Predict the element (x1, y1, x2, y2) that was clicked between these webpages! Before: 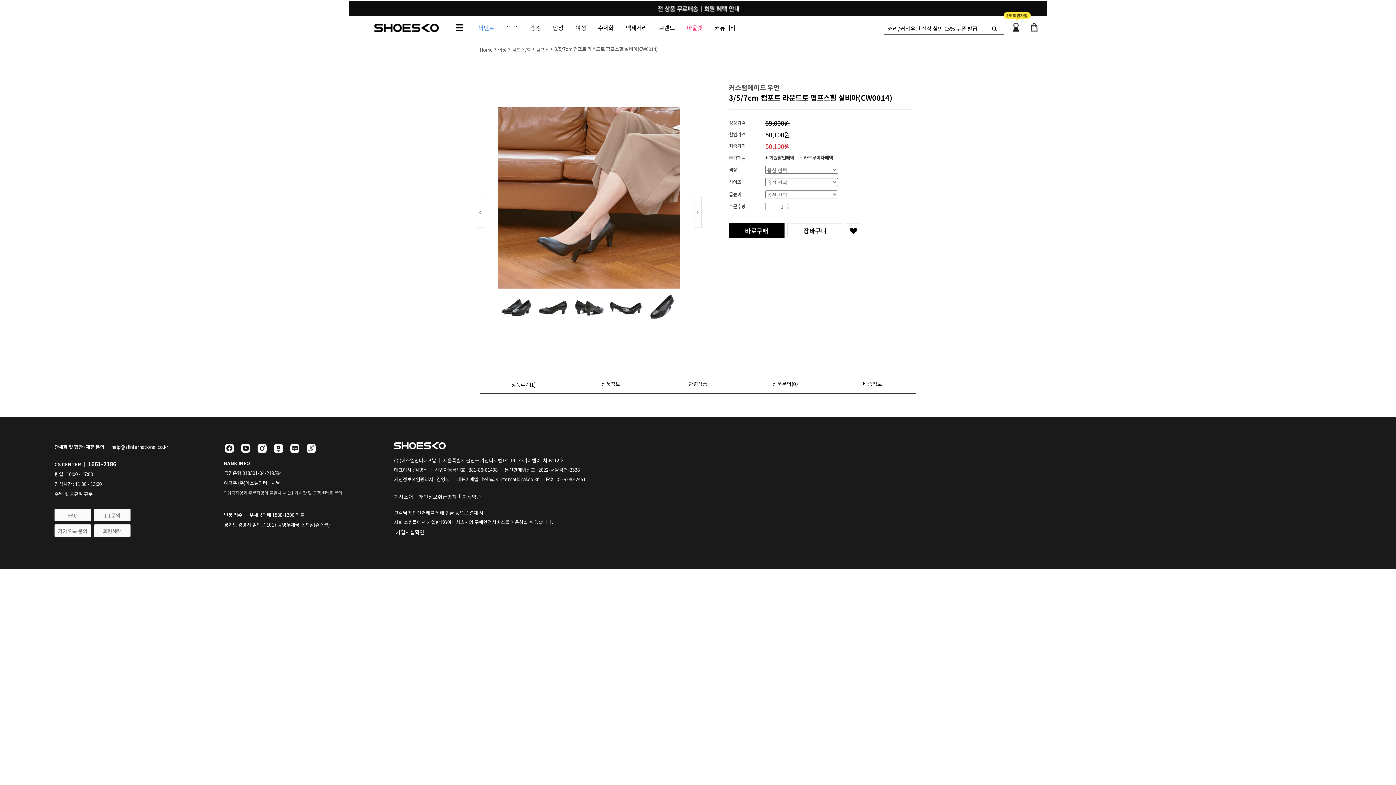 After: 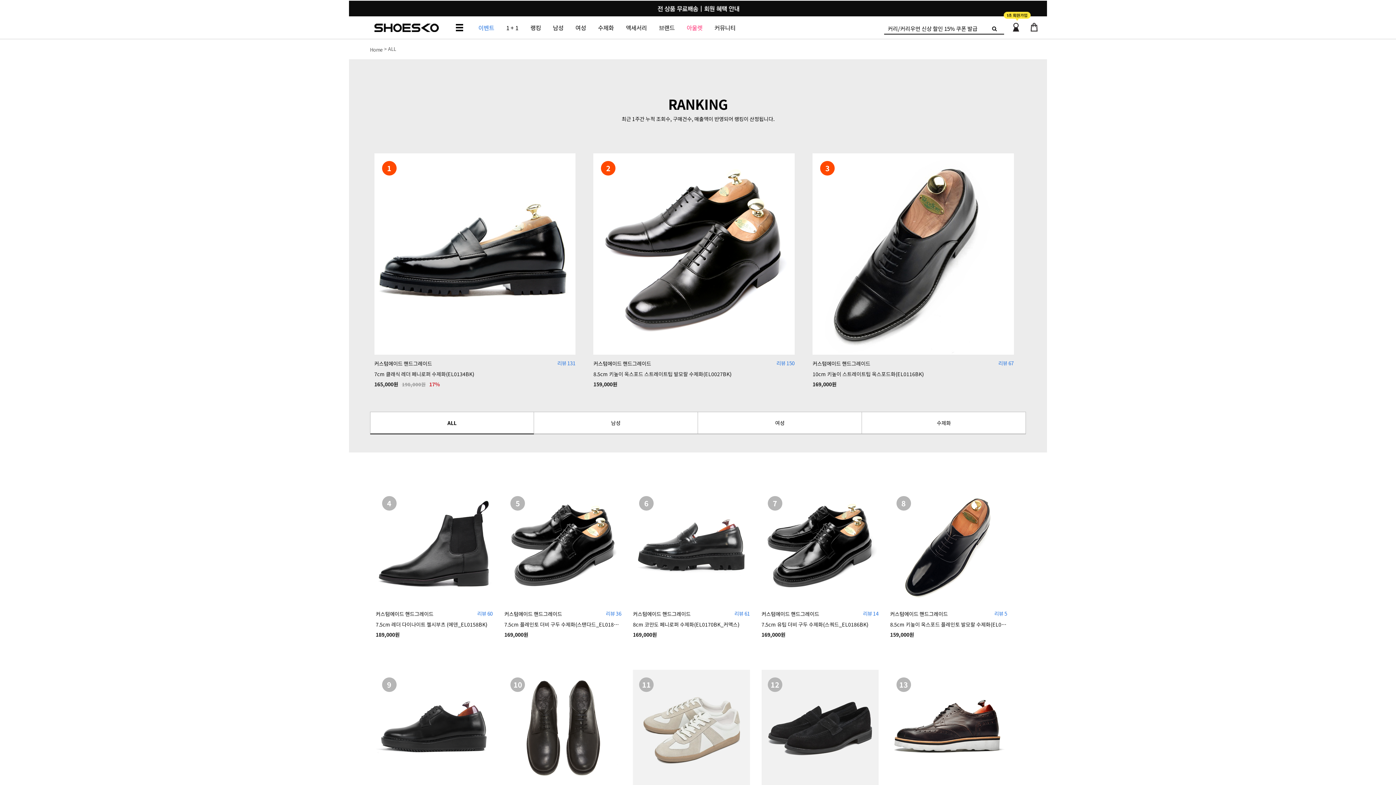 Action: bbox: (525, 15, 546, 40) label: 랭킹